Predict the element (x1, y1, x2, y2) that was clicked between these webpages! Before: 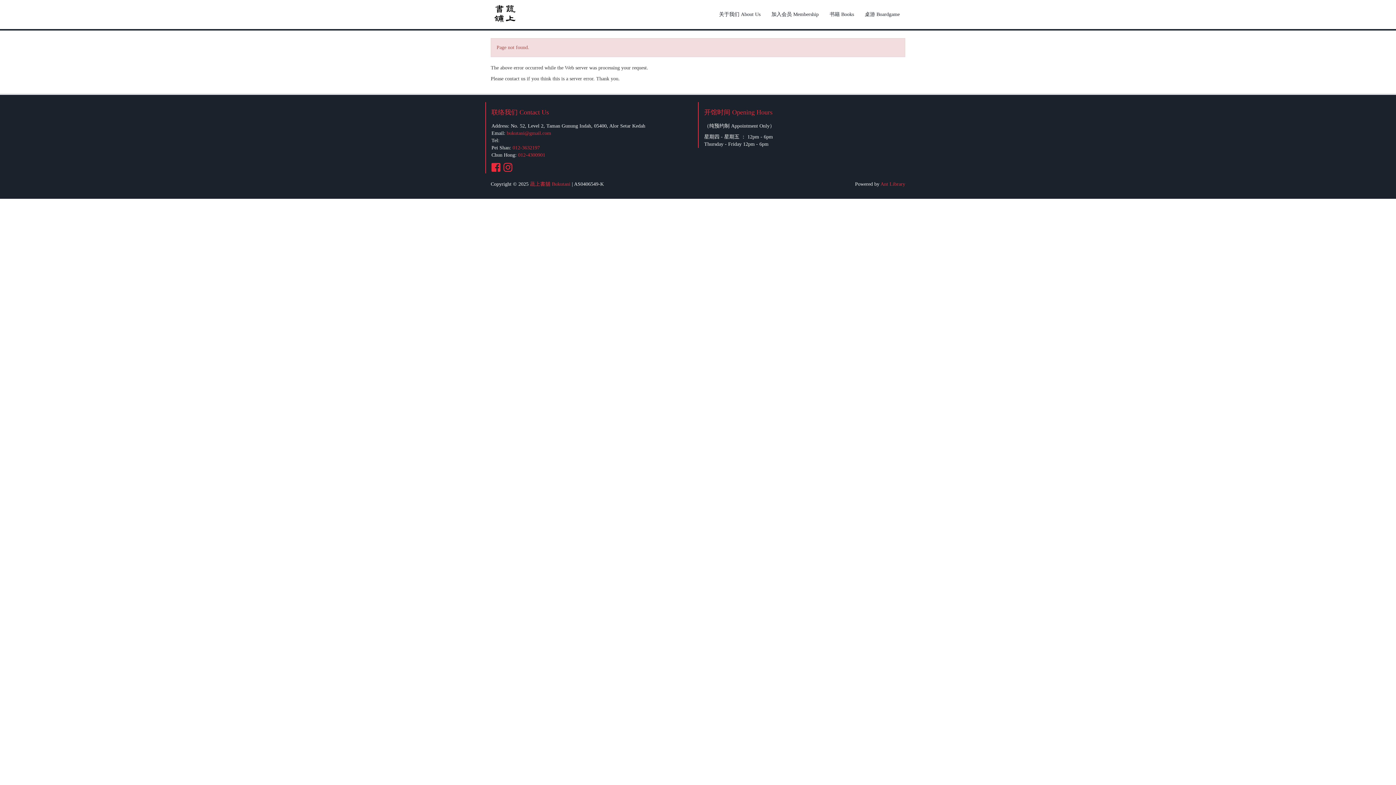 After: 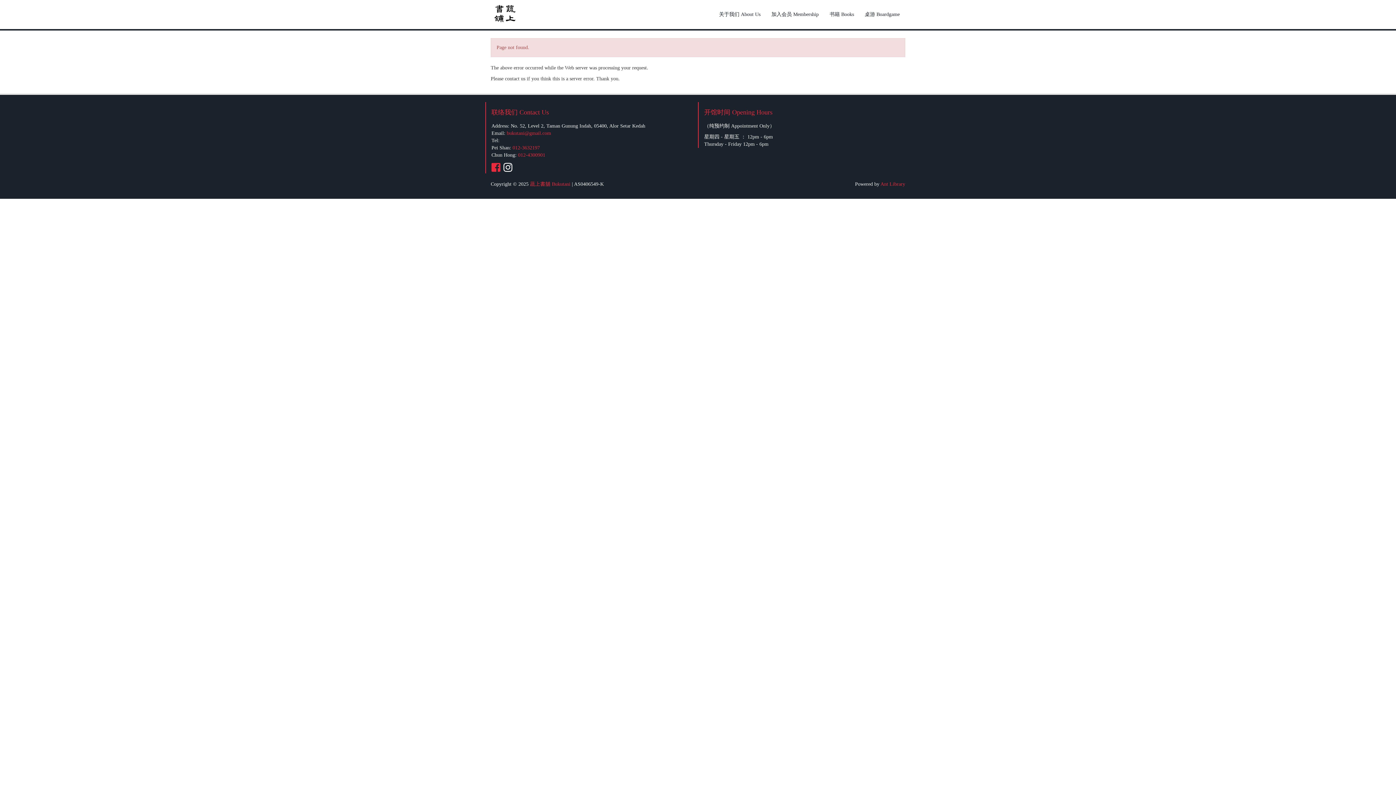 Action: bbox: (503, 166, 512, 172)